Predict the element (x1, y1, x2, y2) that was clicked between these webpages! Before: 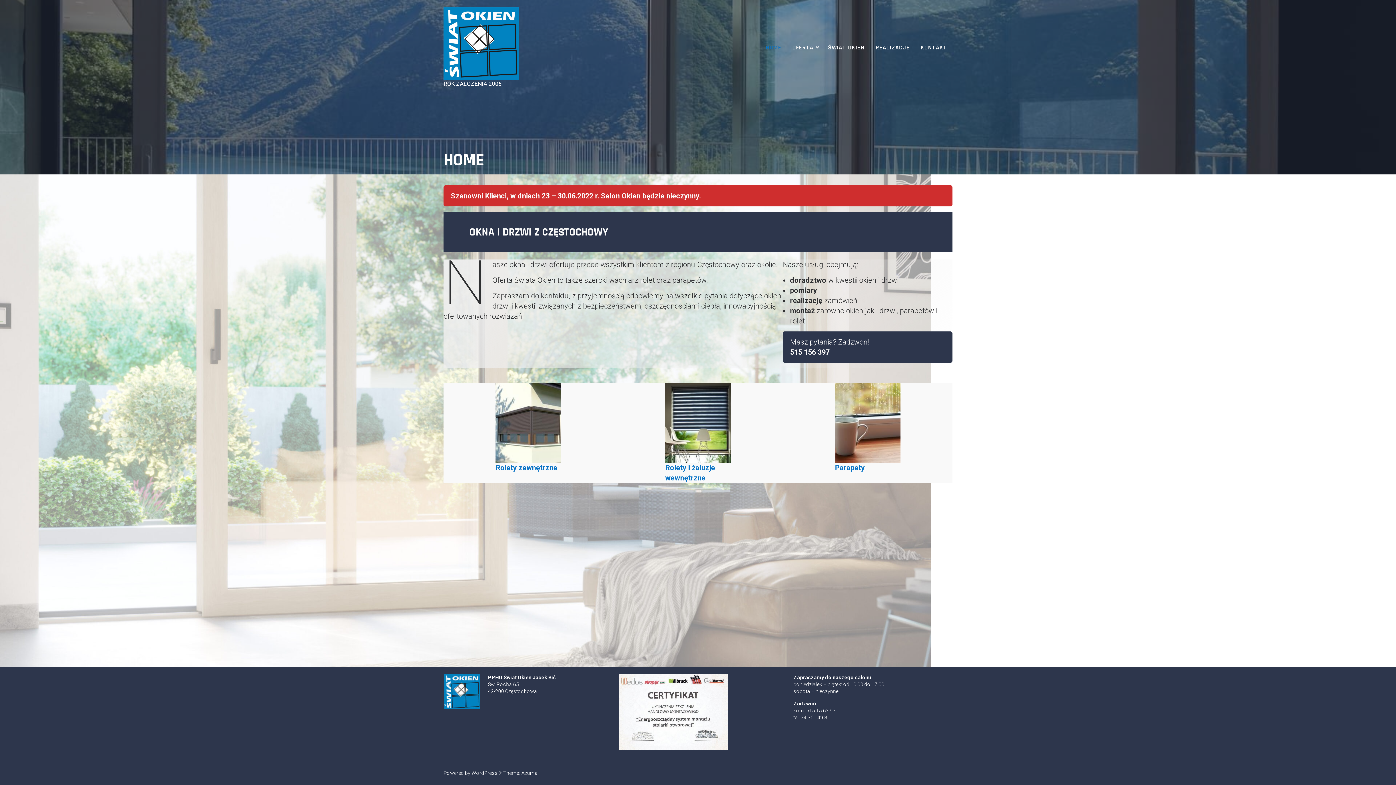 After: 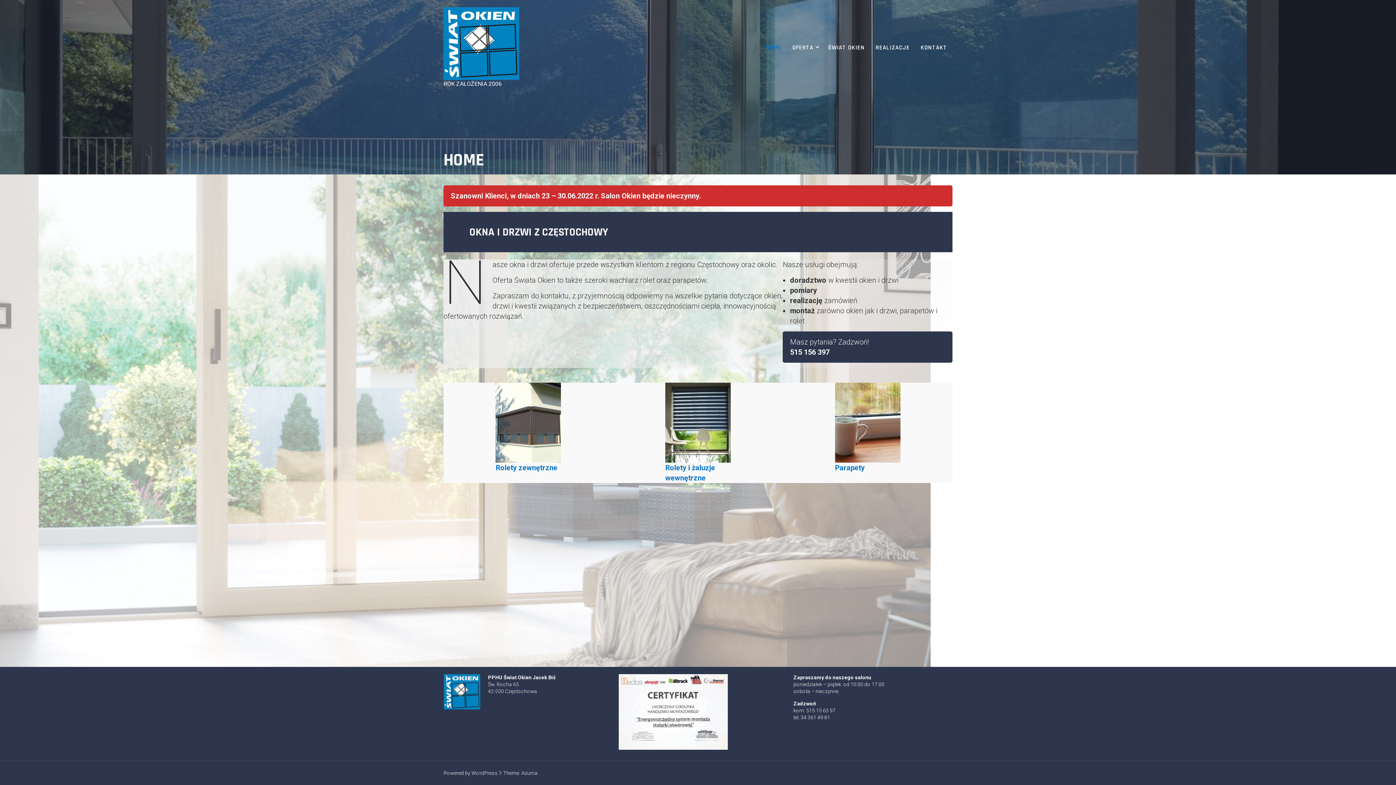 Action: bbox: (618, 709, 727, 714)